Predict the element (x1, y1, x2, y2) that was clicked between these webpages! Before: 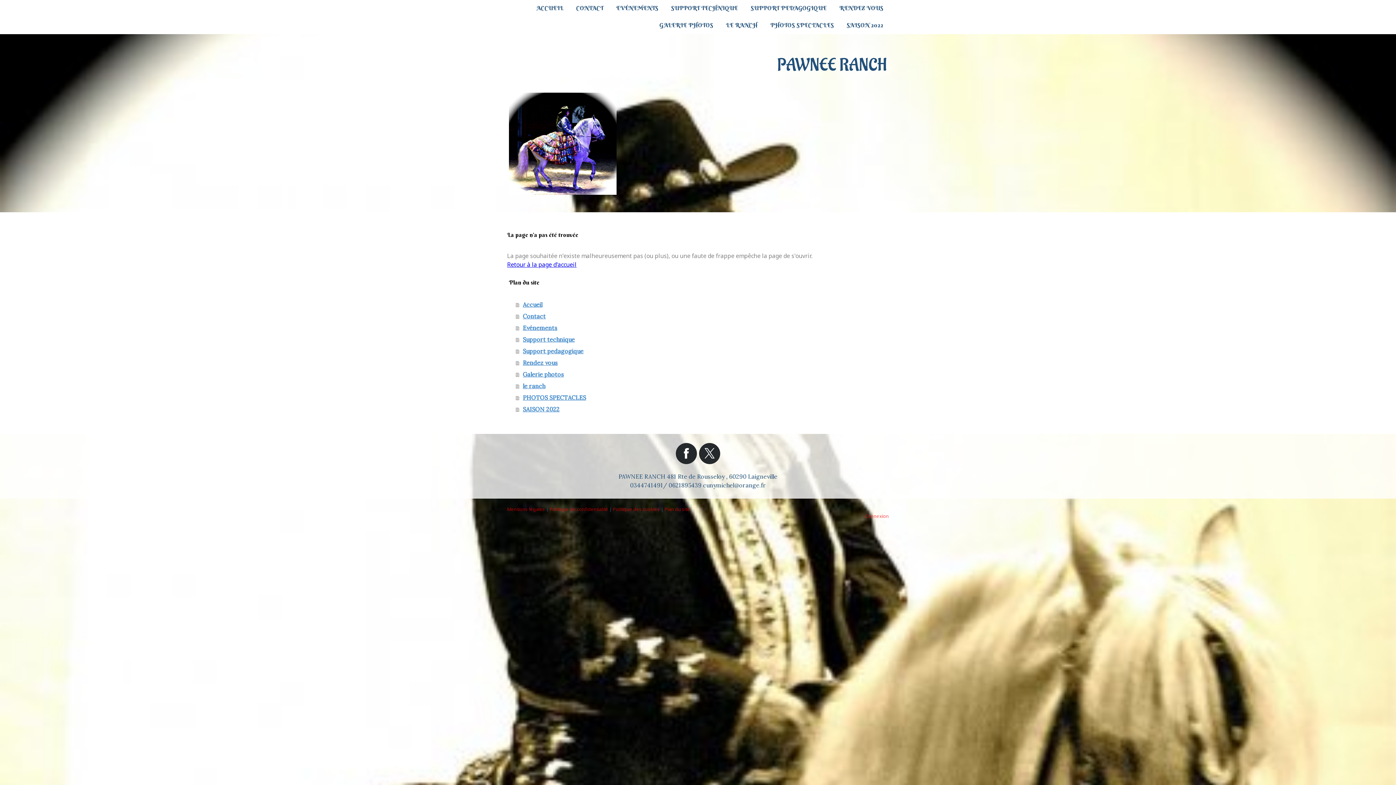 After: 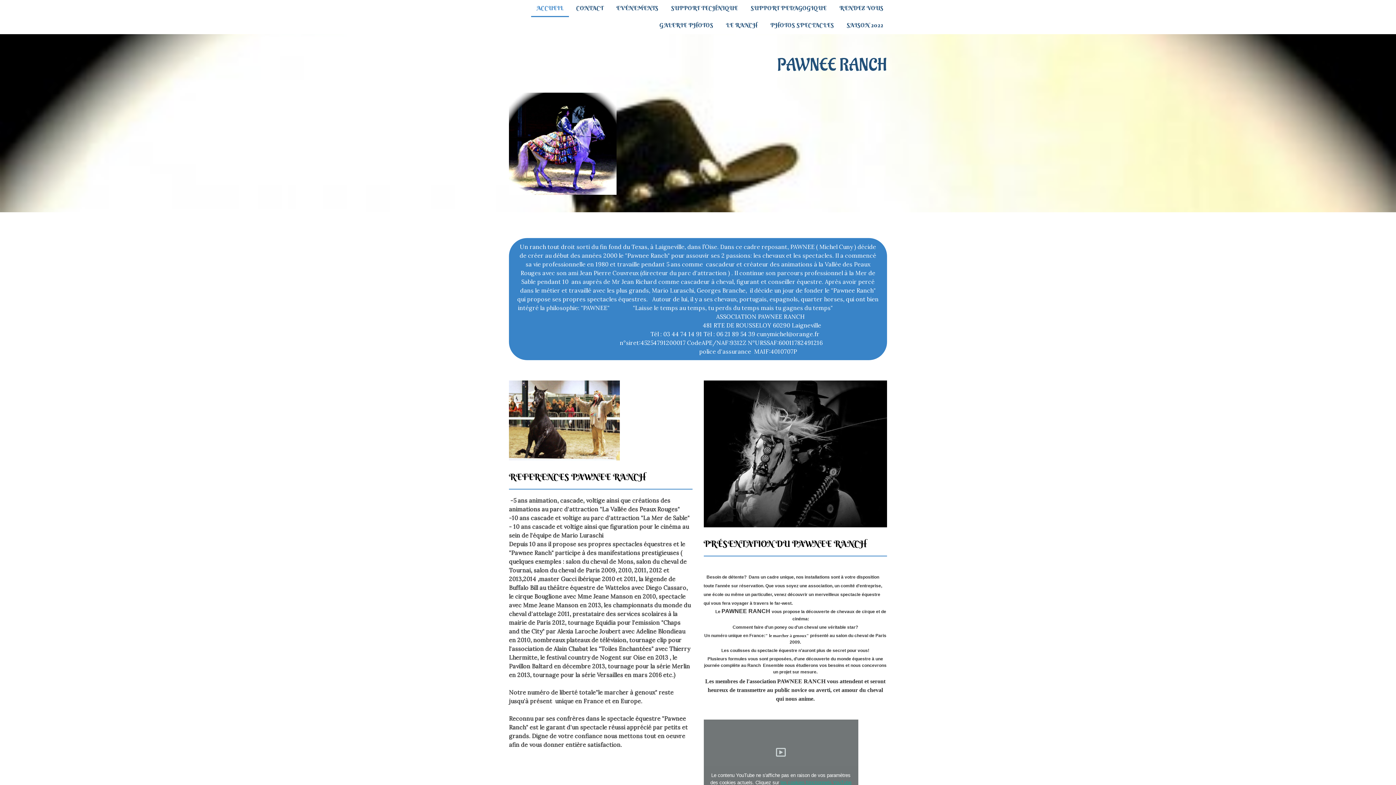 Action: label: Retour à la page d'accueil bbox: (507, 260, 576, 268)